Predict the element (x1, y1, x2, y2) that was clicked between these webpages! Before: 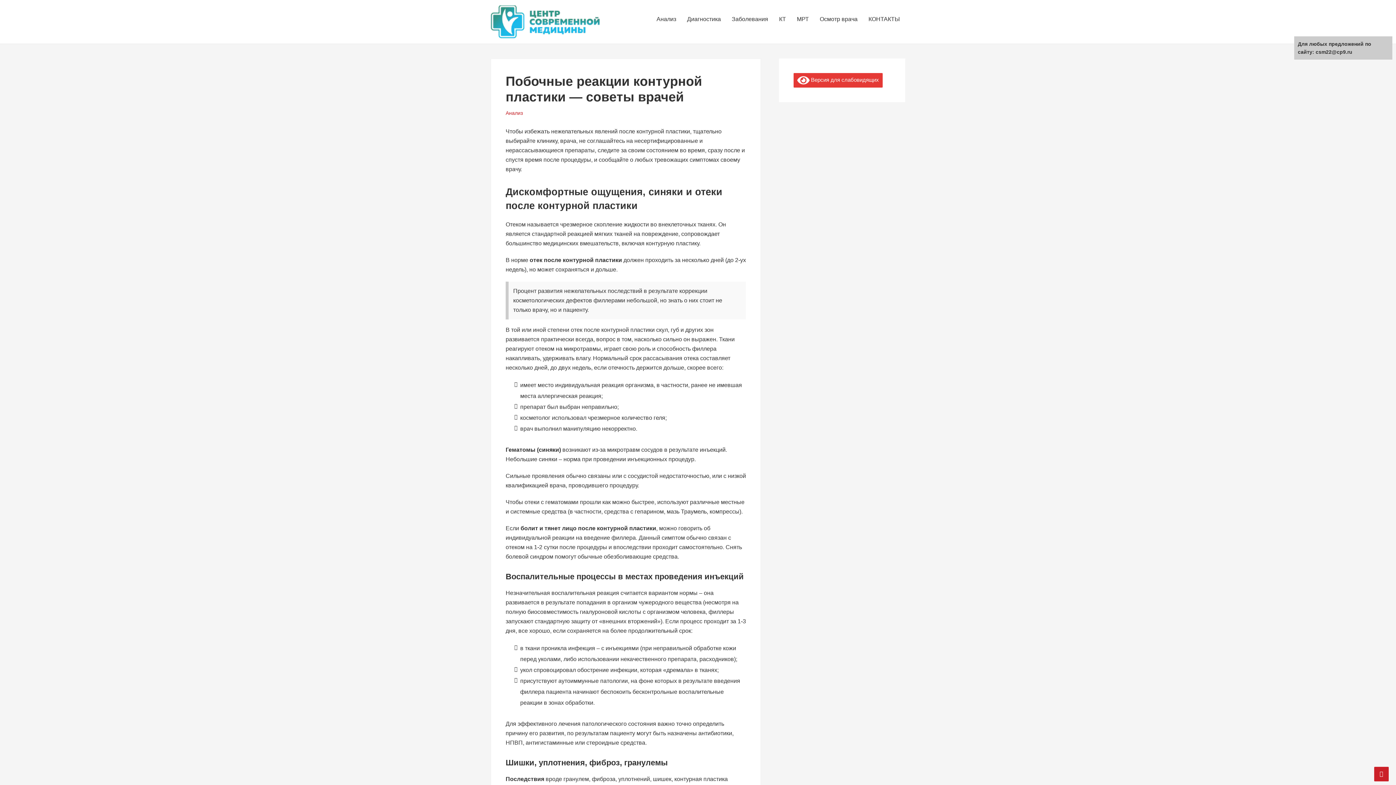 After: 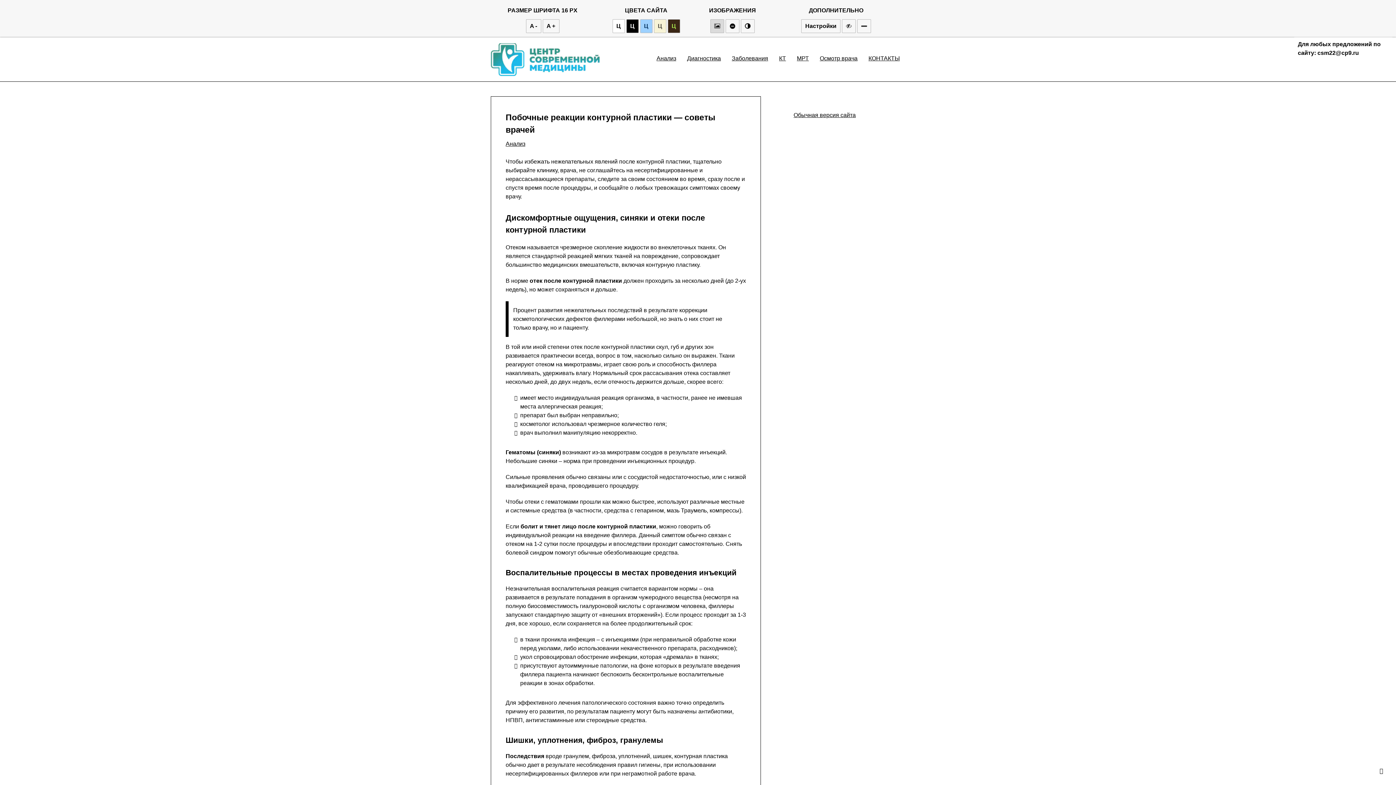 Action: bbox: (793, 73, 882, 87) label:  Версия для слабовидящих